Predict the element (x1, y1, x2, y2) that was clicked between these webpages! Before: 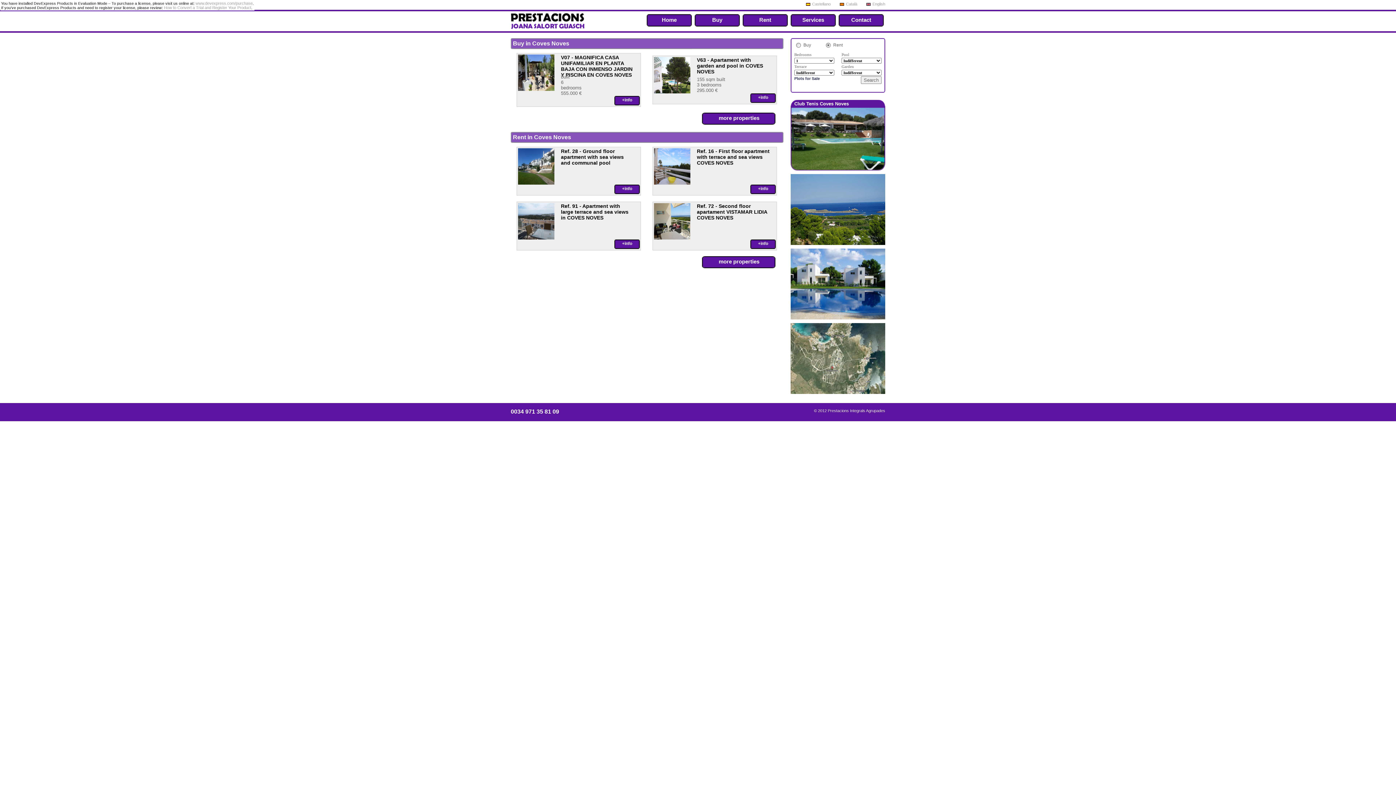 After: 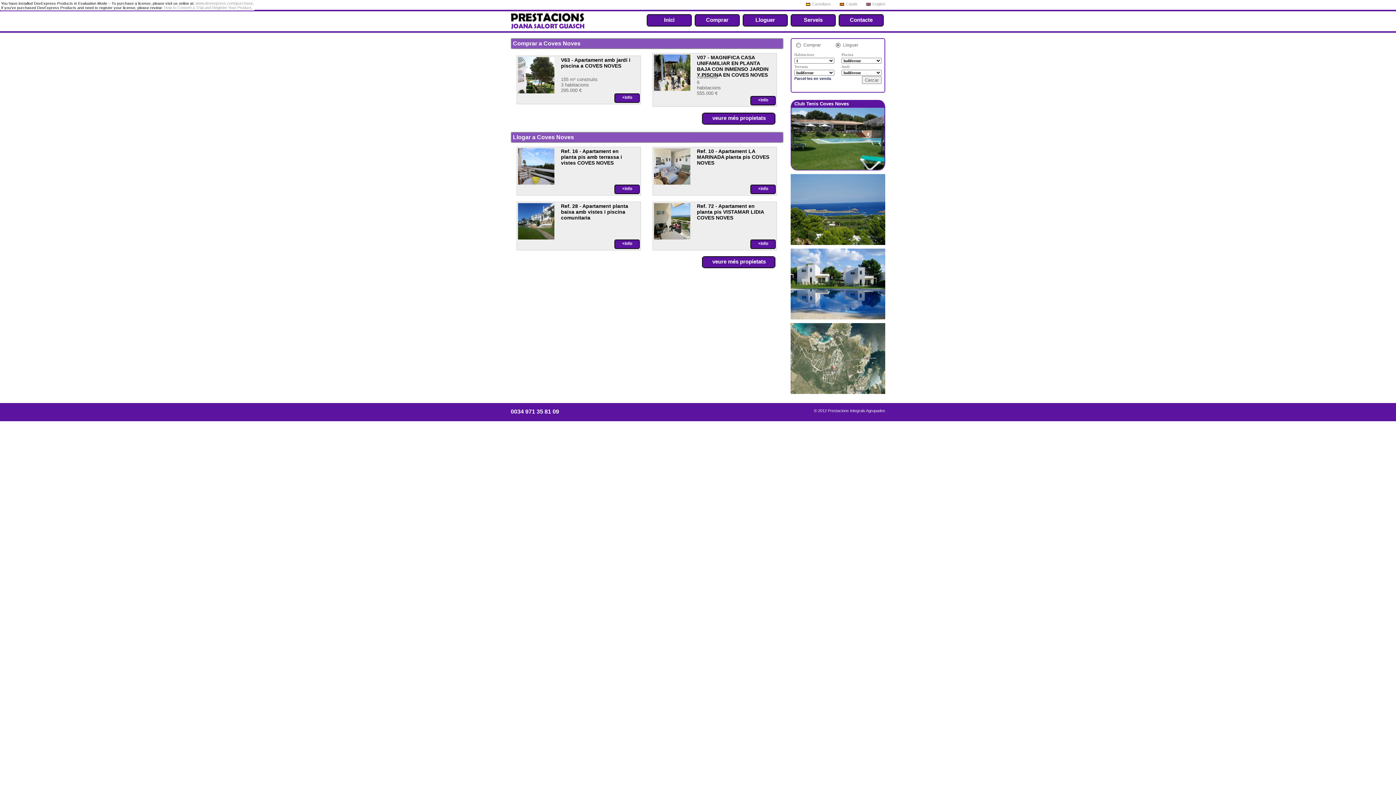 Action: bbox: (830, 2, 846, 6)